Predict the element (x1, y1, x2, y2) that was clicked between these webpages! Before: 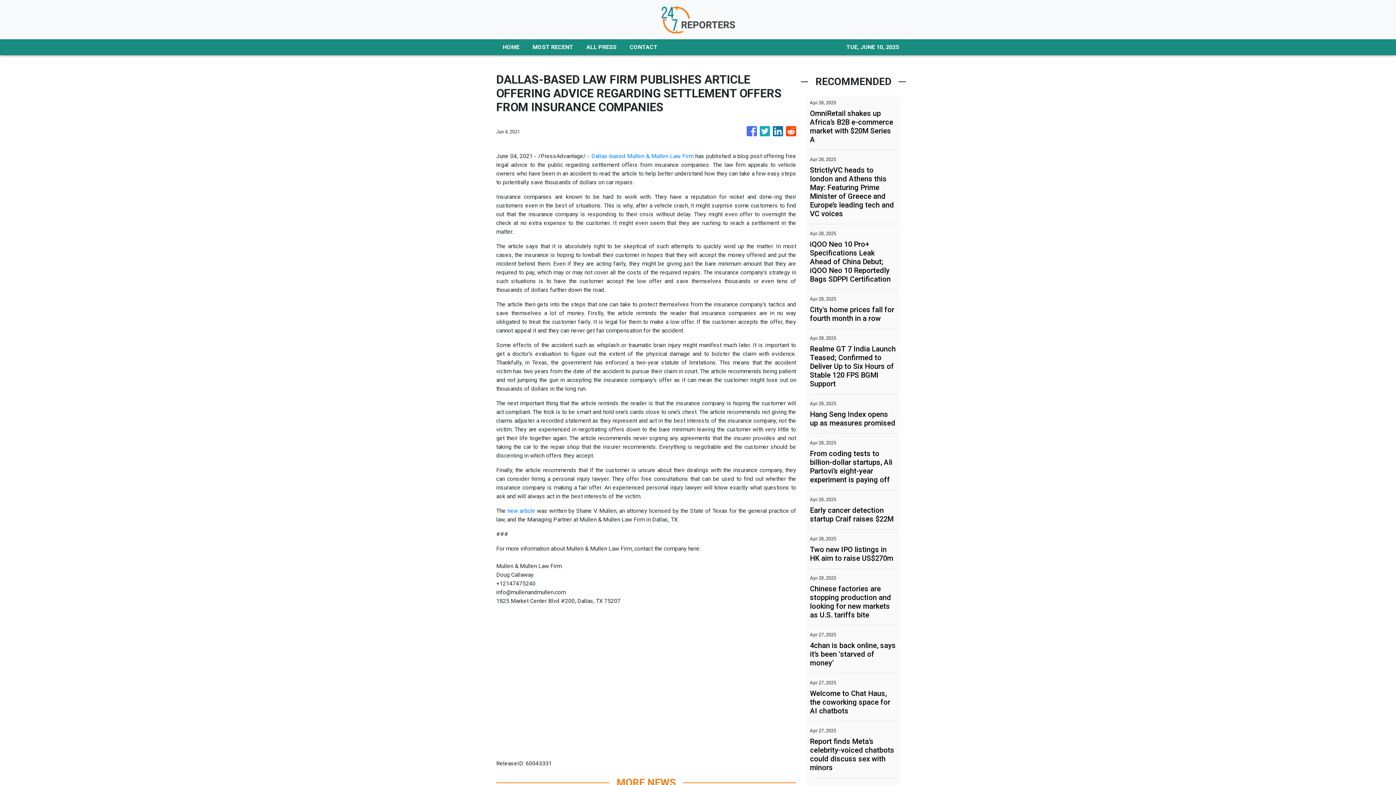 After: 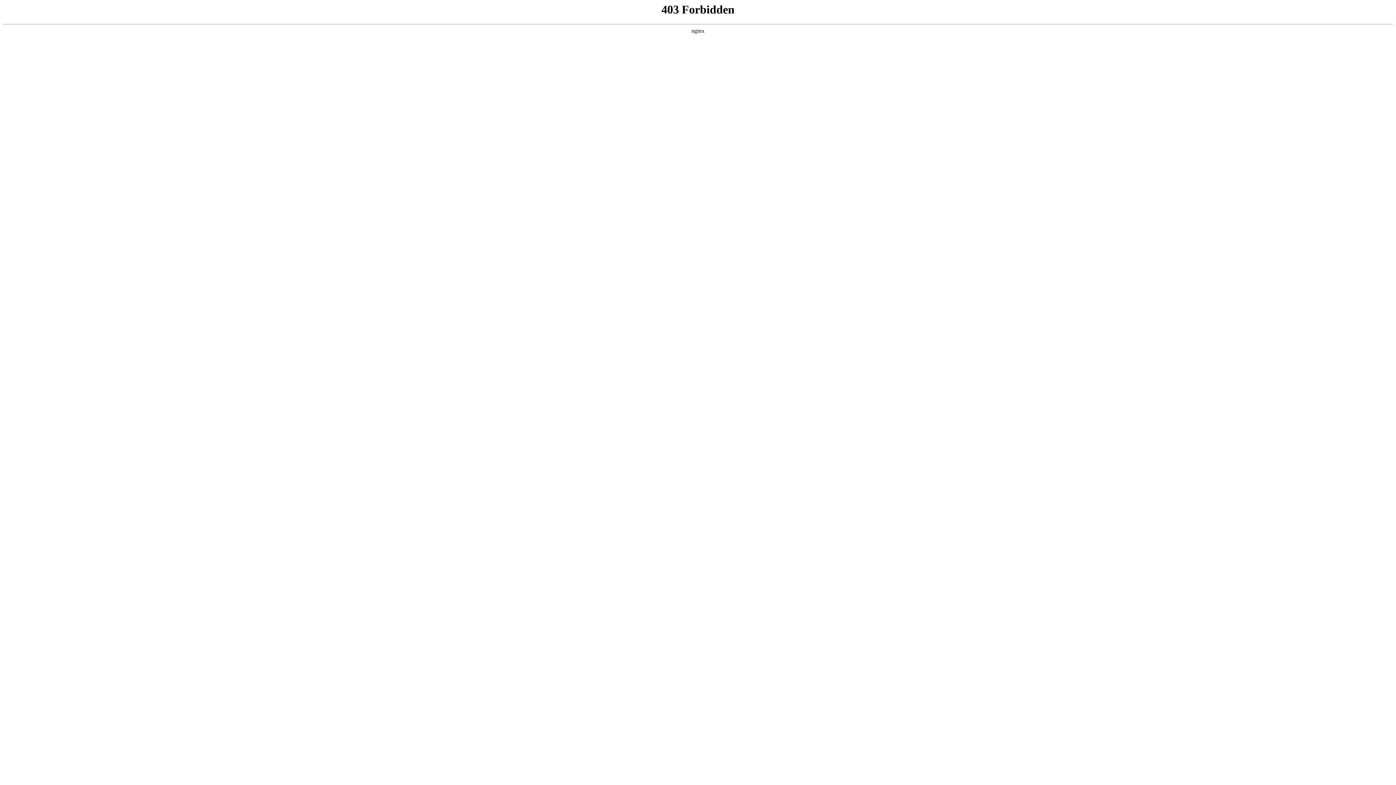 Action: label: Dallas-based Mullen & Mullen Law Firm bbox: (591, 152, 693, 159)